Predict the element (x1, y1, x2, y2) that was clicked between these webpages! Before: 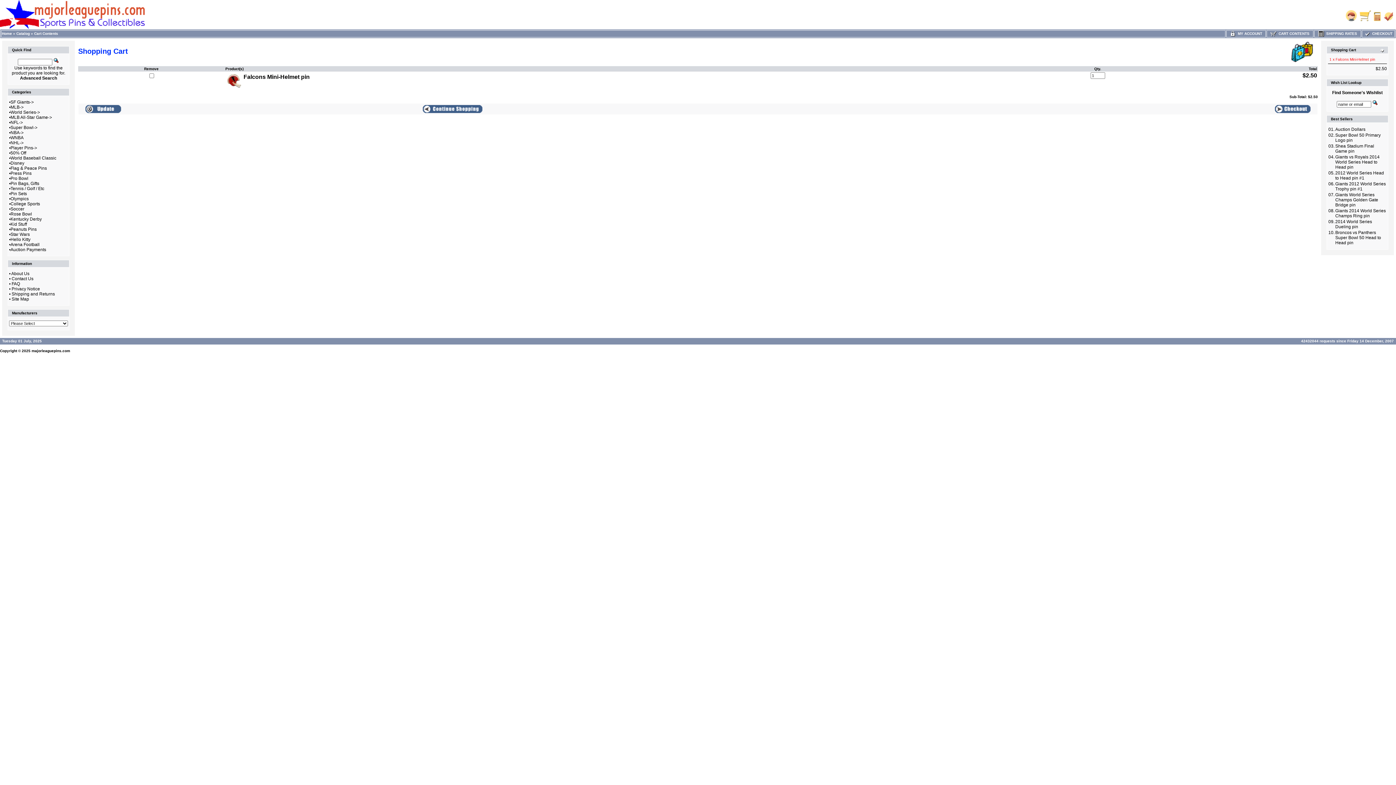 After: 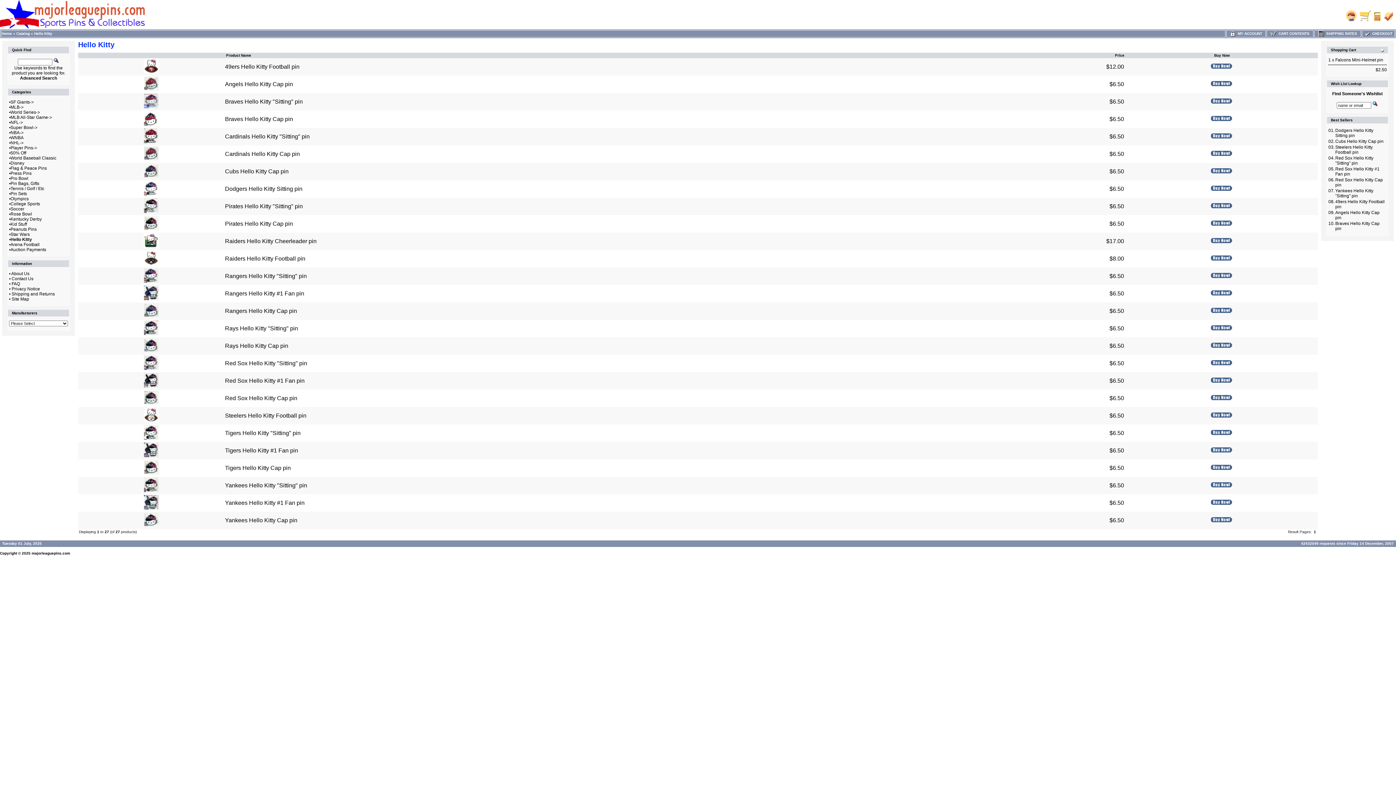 Action: bbox: (10, 237, 30, 242) label: Hello Kitty